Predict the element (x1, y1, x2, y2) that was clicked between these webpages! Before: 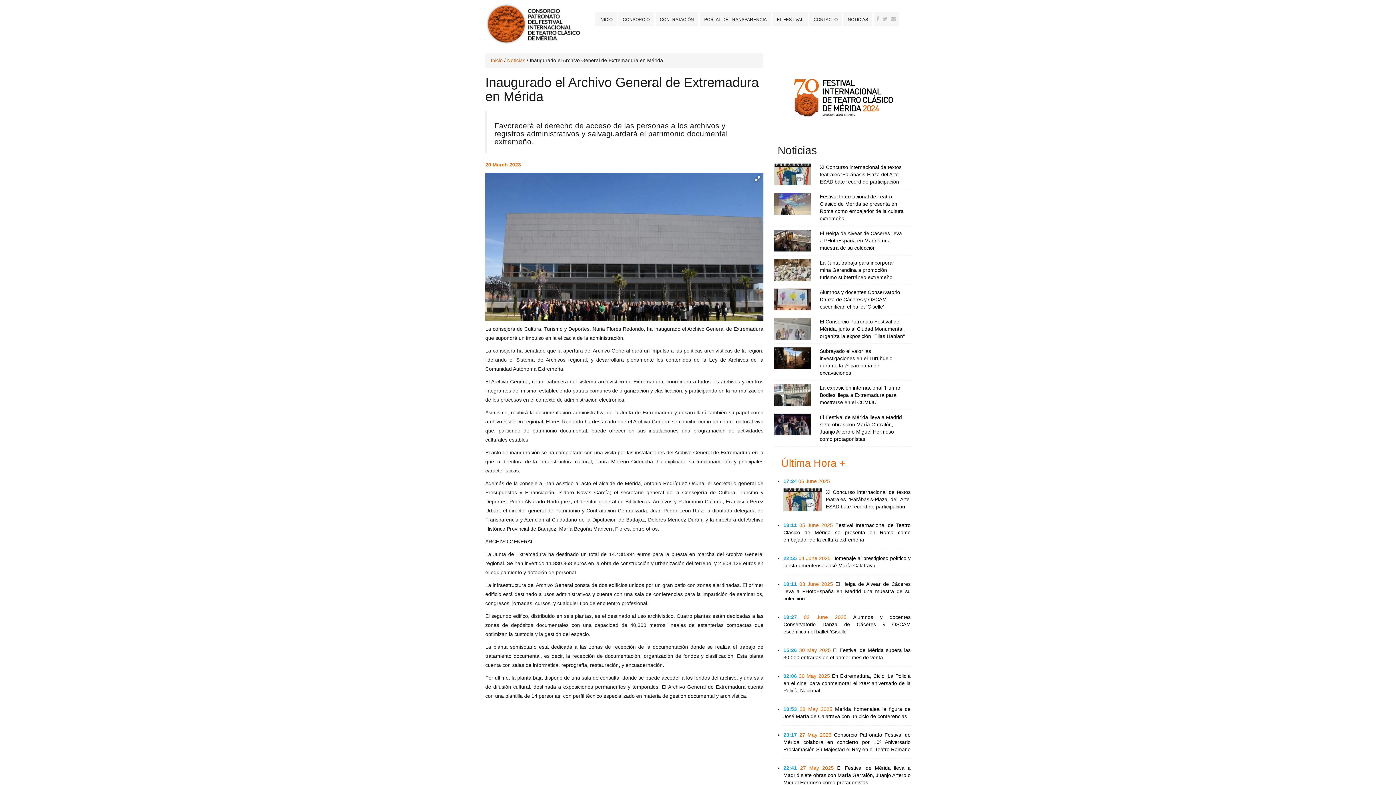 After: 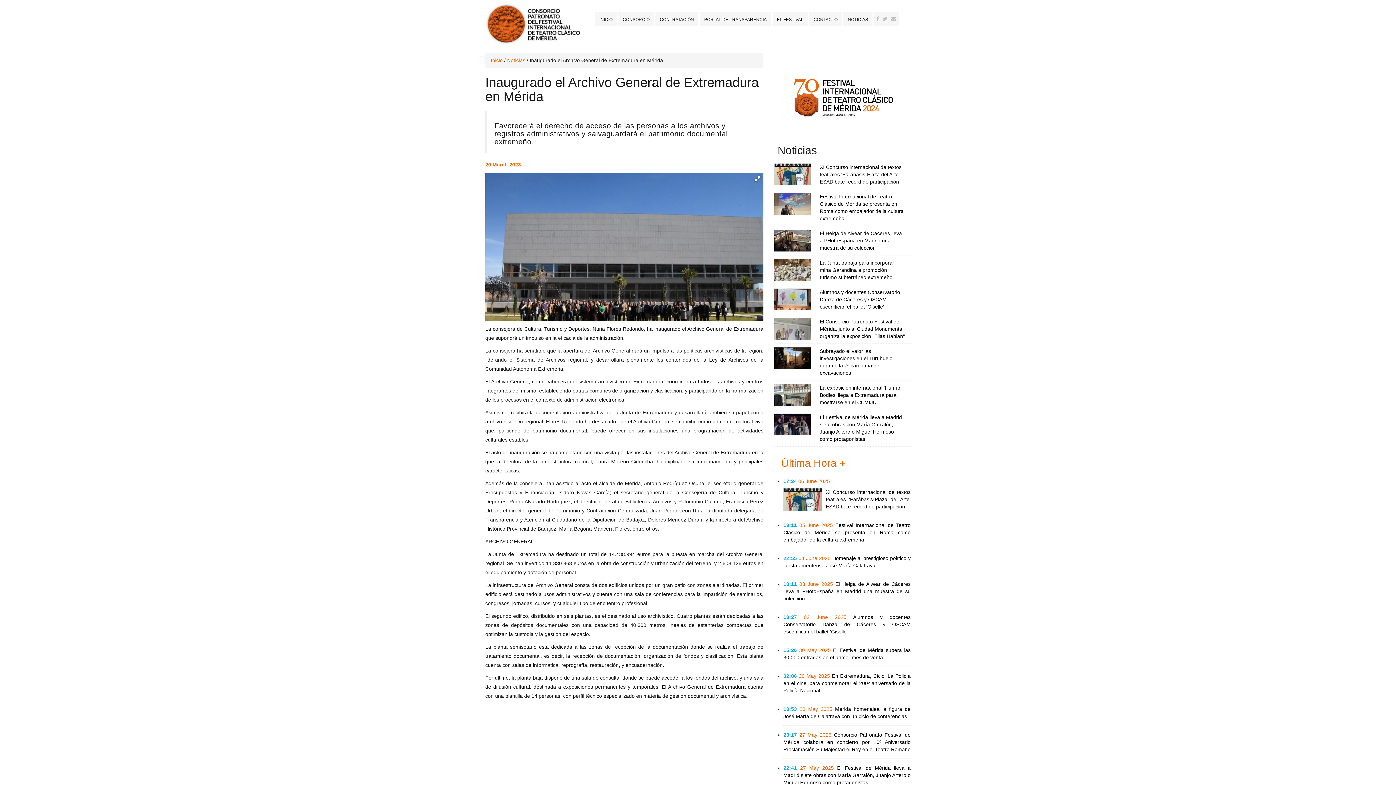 Action: bbox: (882, 16, 887, 21)